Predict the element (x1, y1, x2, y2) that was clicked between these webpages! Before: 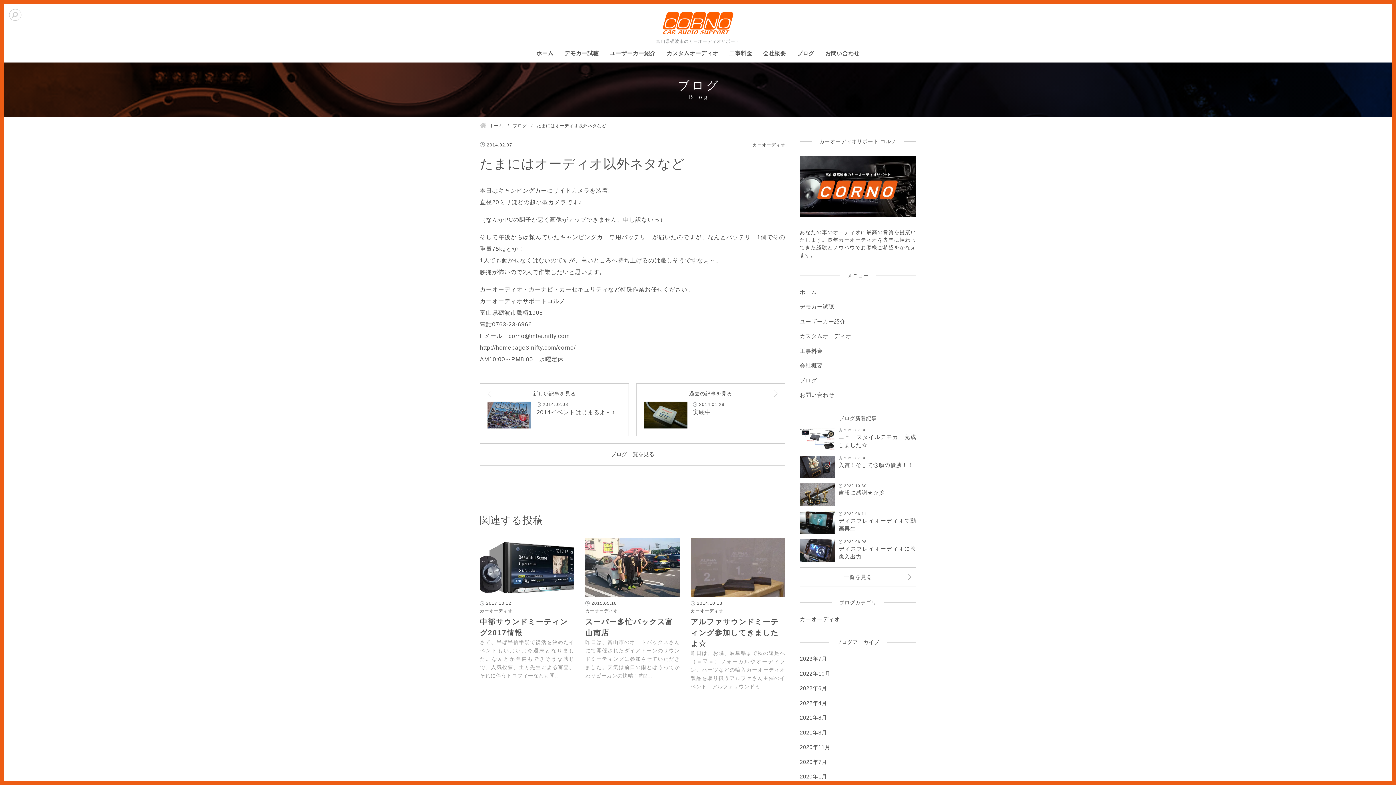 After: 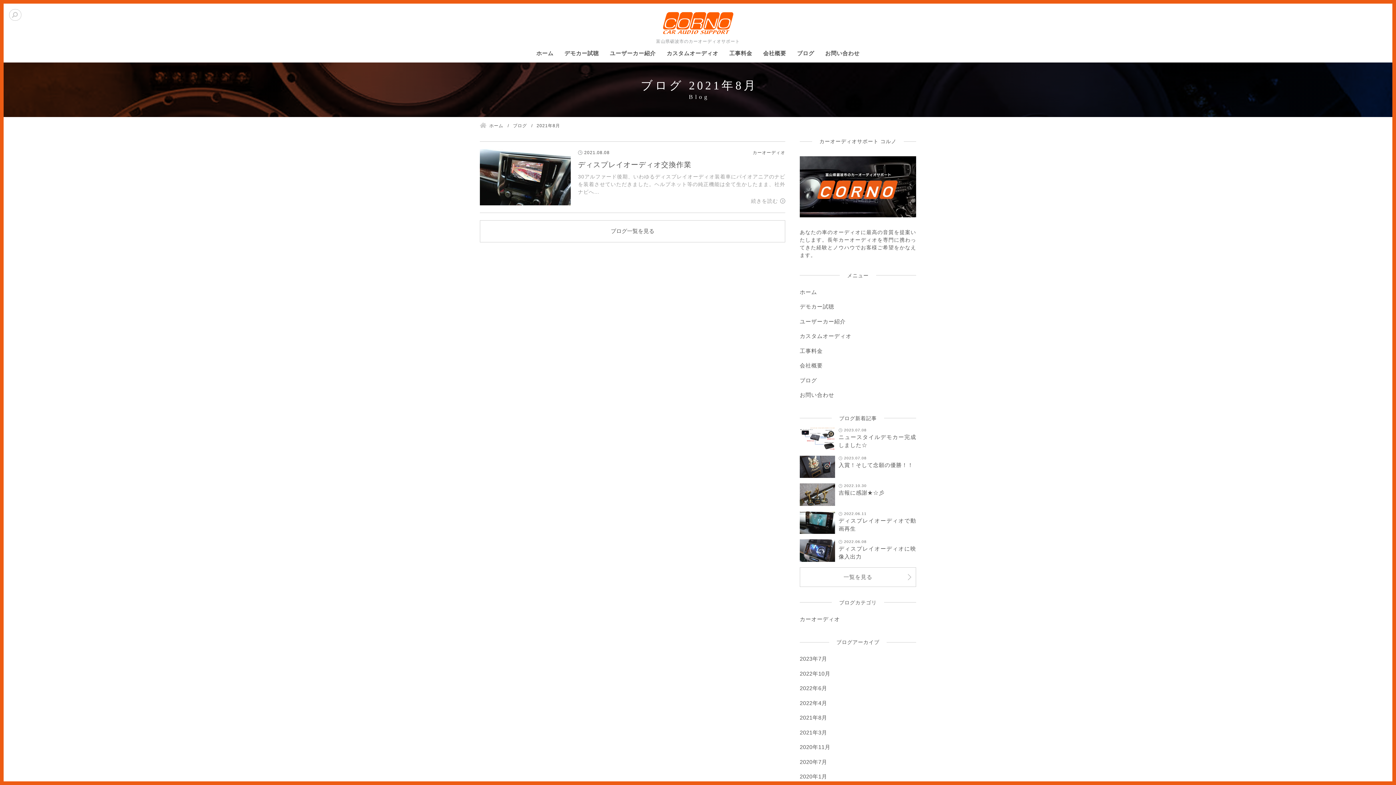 Action: label: 2021年8月 bbox: (800, 710, 916, 725)